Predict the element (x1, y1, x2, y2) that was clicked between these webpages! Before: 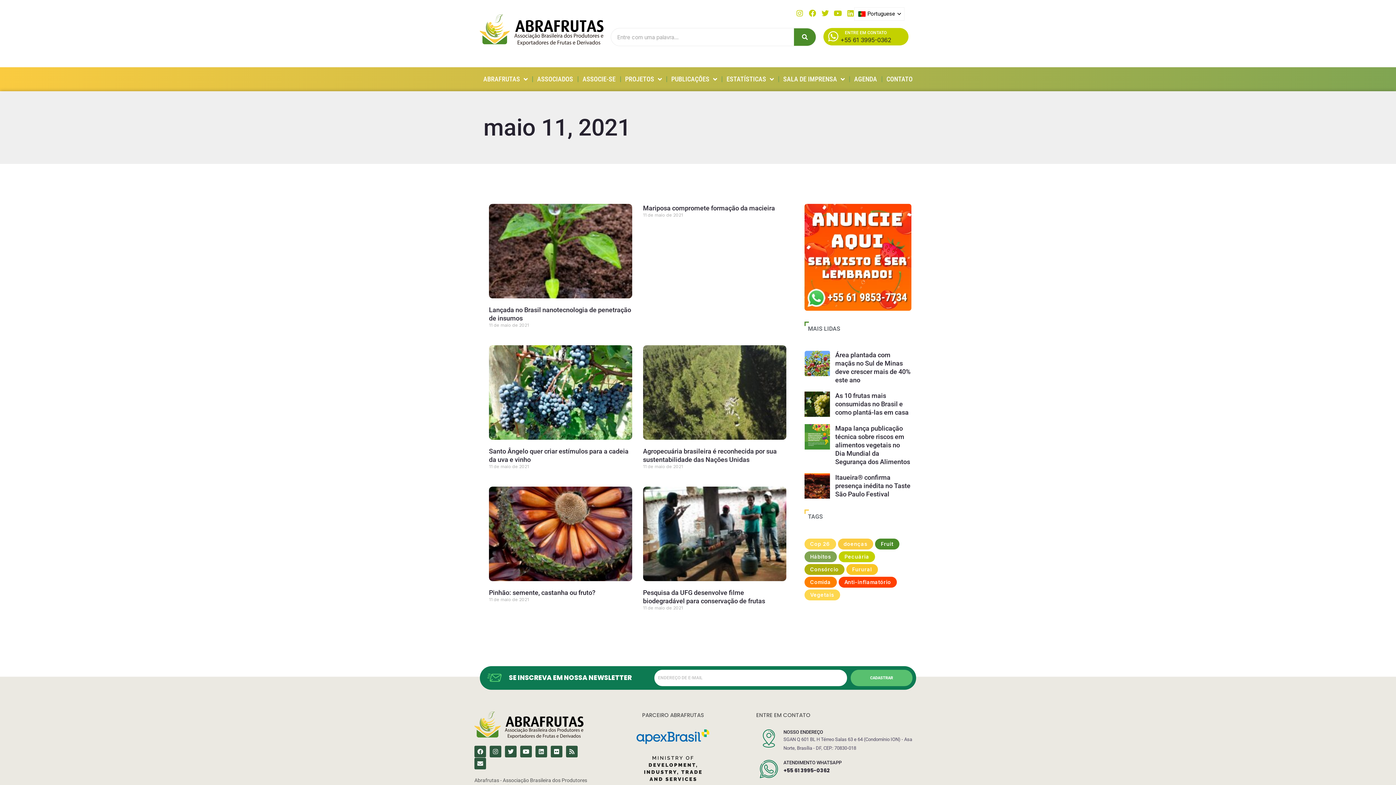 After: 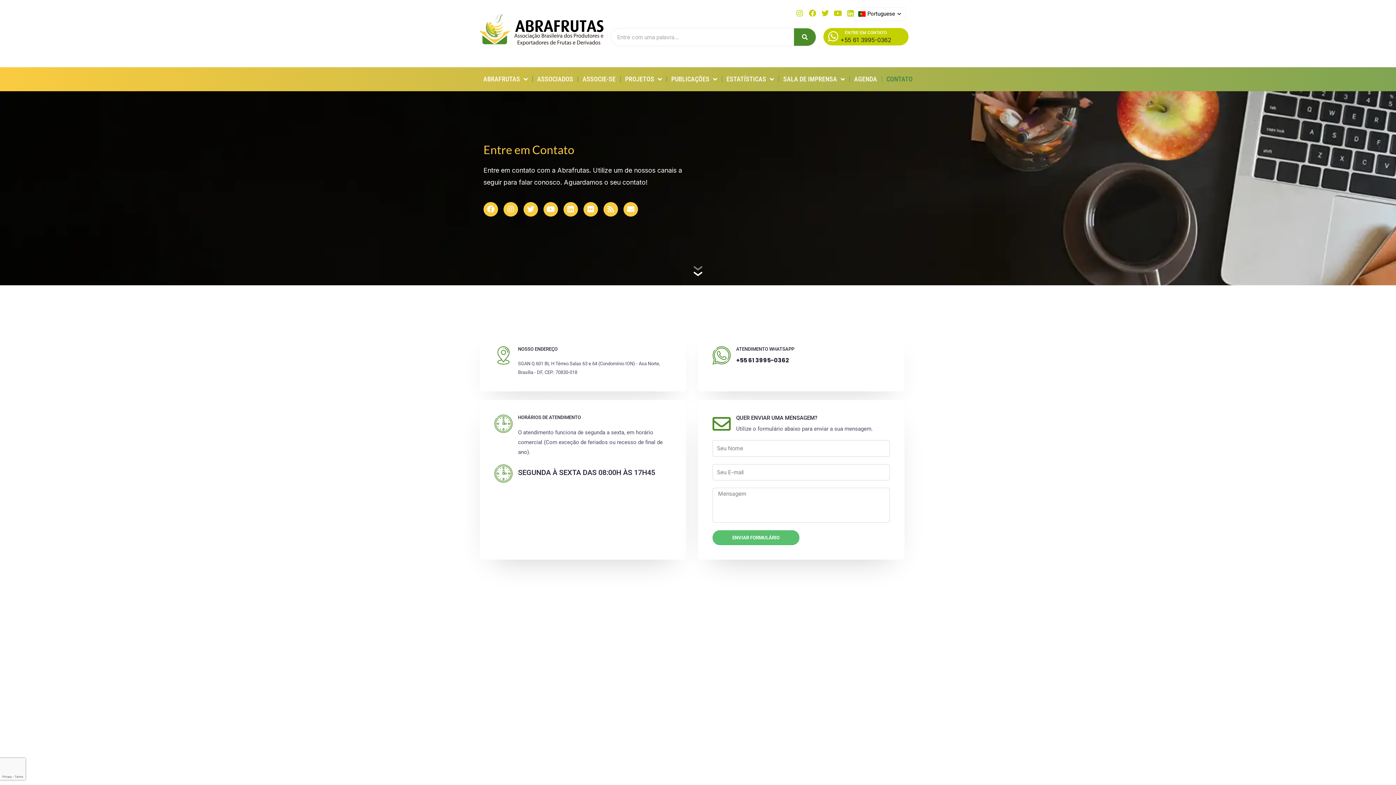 Action: label: CONTATO bbox: (882, 70, 917, 87)